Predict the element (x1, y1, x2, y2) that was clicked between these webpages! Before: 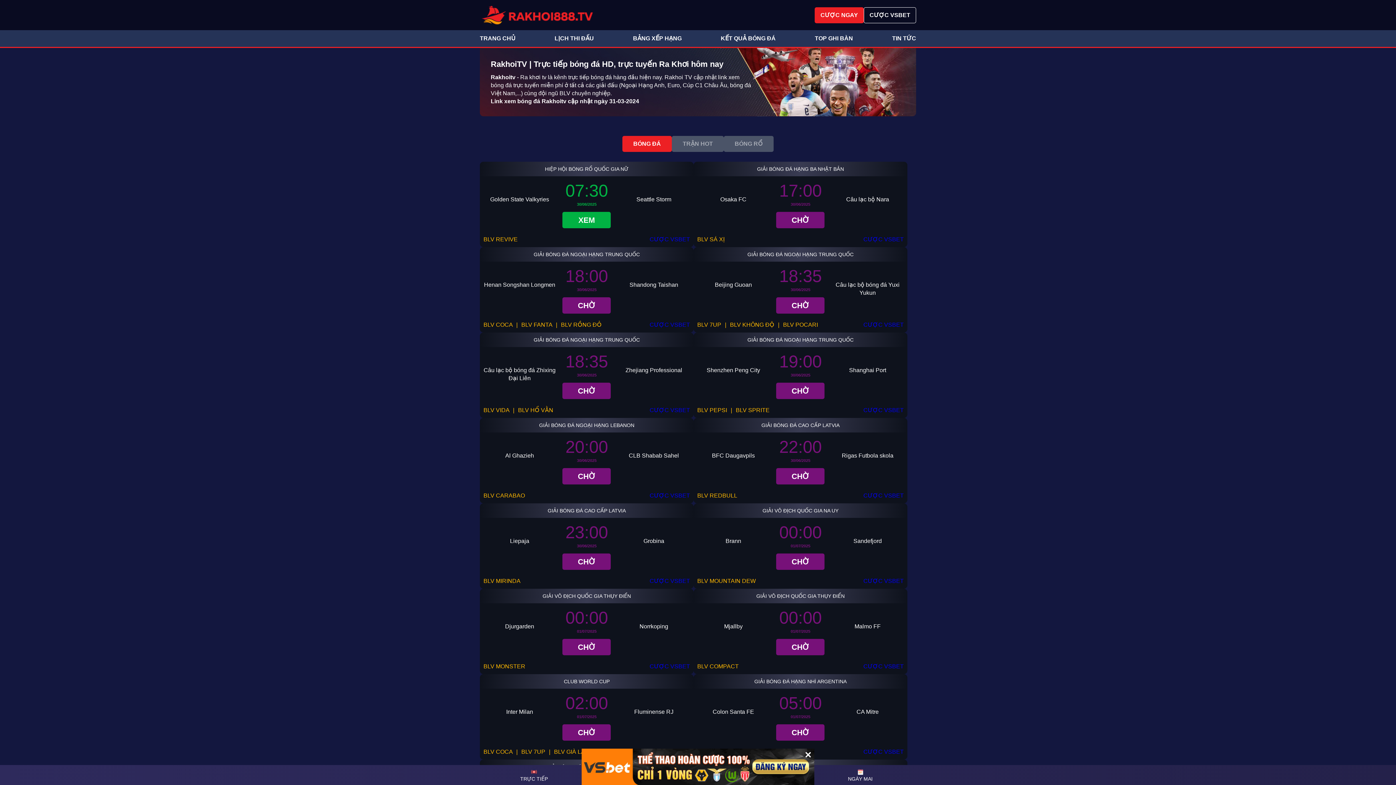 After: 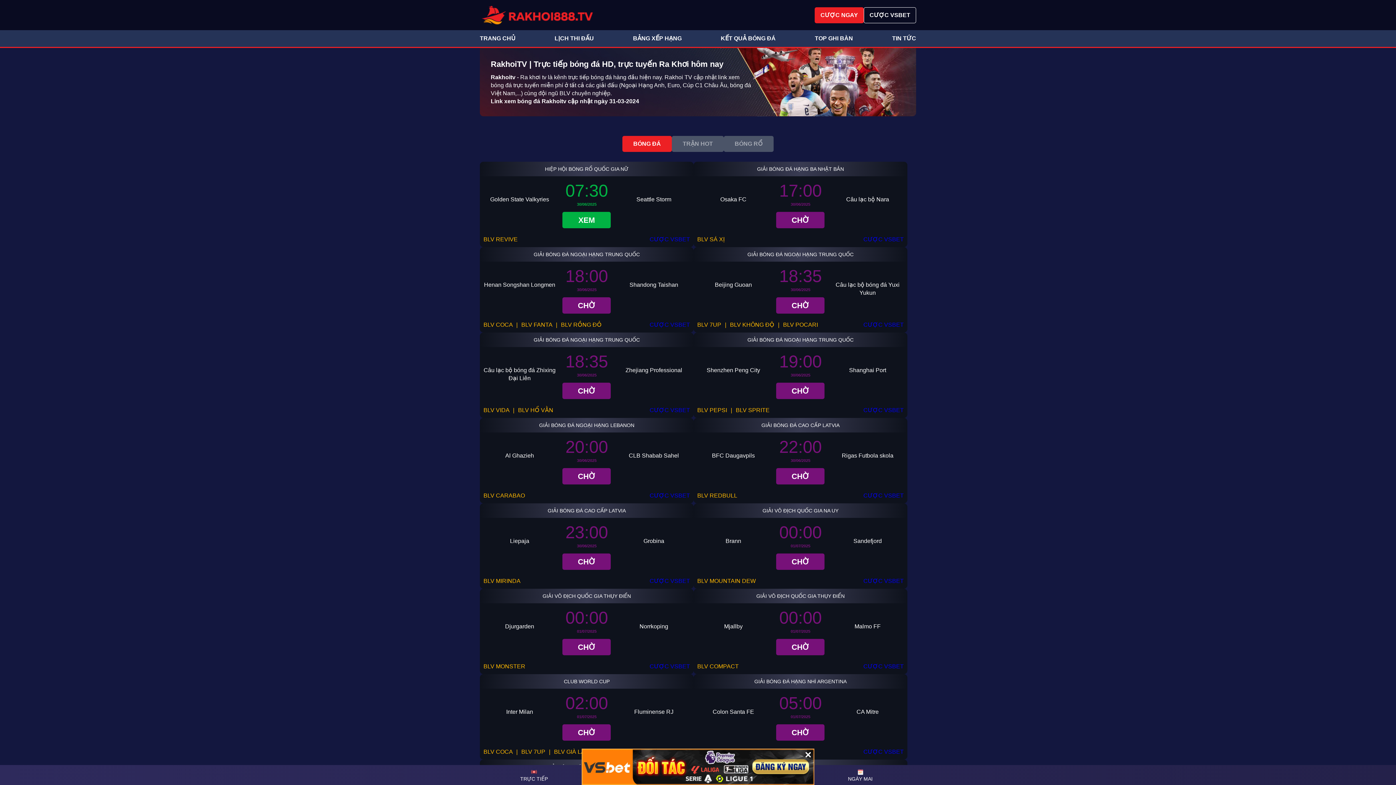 Action: bbox: (649, 321, 690, 329) label: CƯỢC VSBET